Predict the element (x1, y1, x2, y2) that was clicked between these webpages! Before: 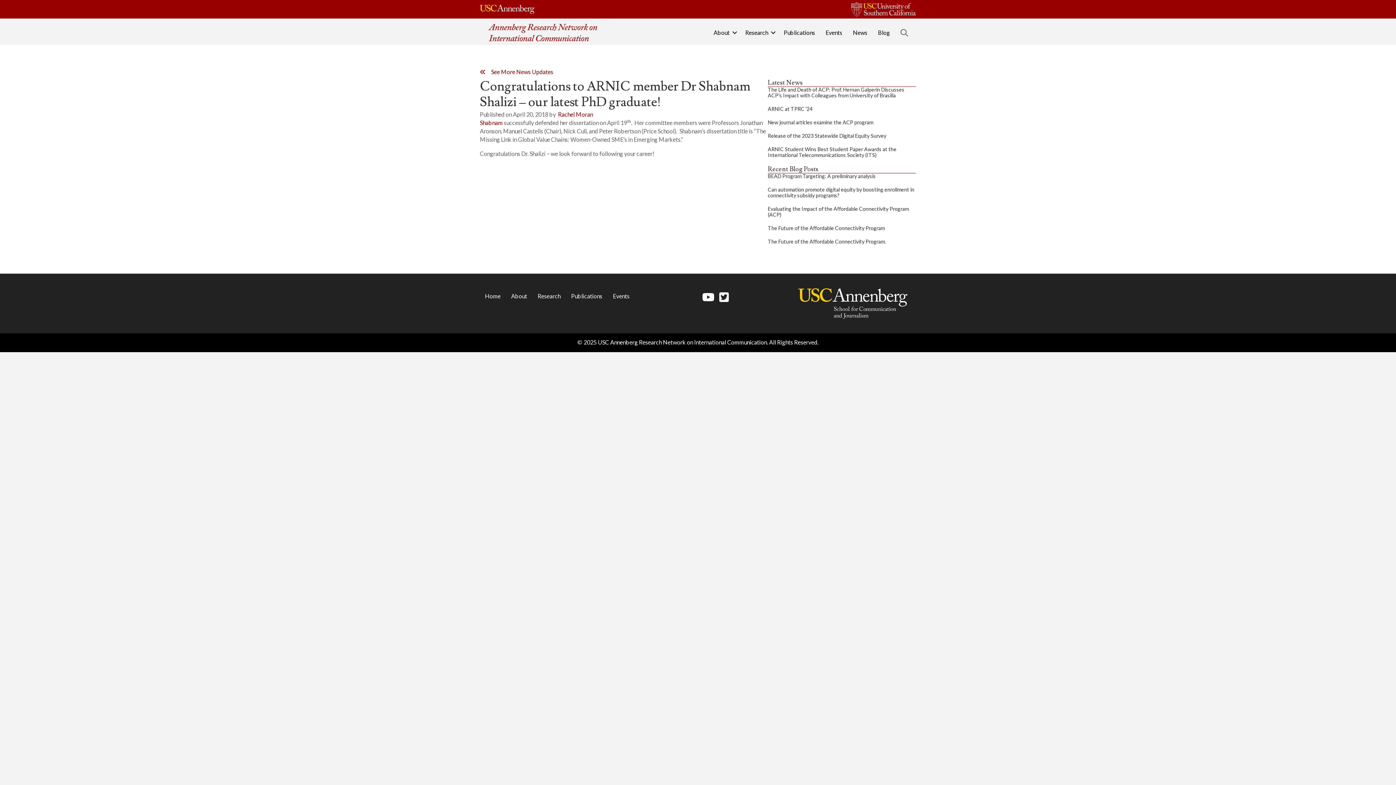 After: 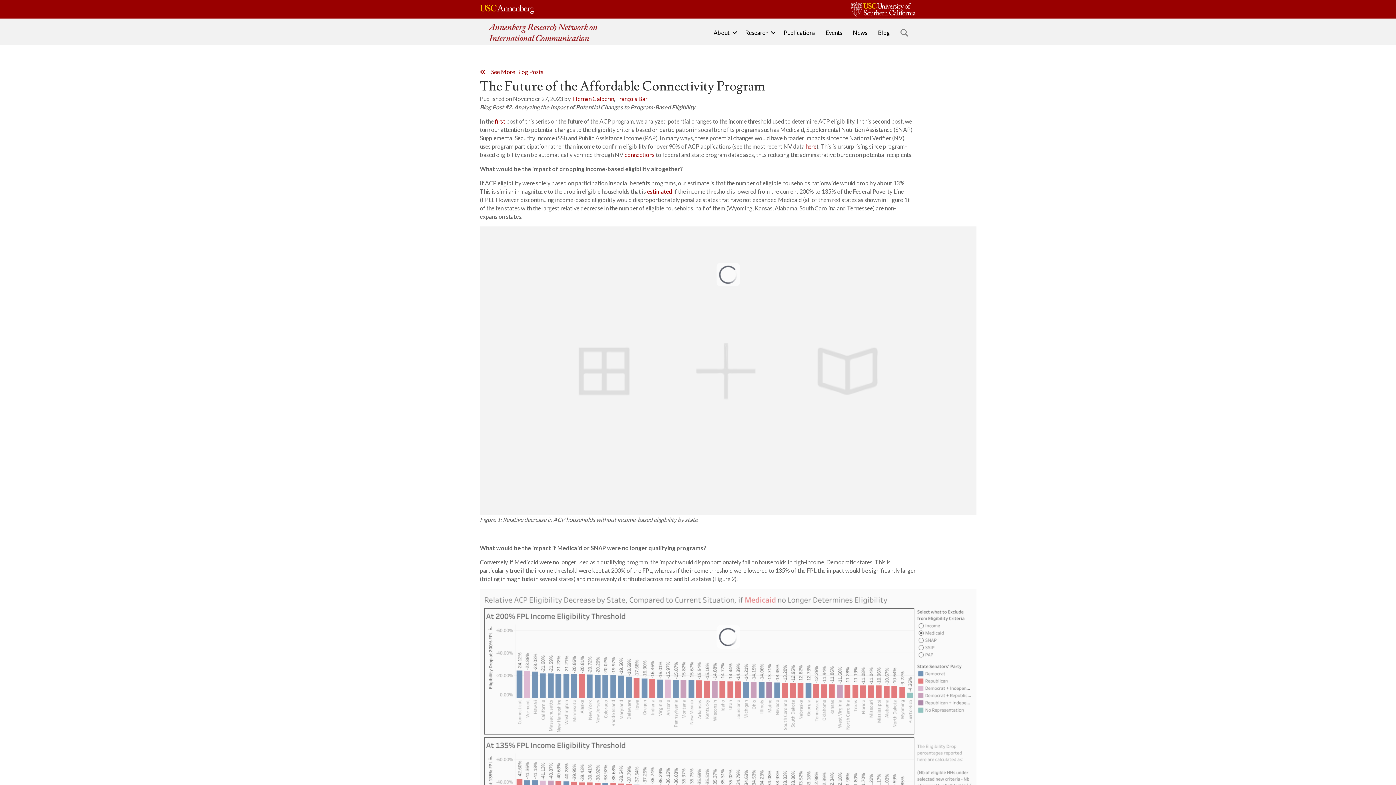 Action: bbox: (768, 225, 885, 231) label: The Future of the Affordable Connectivity Program